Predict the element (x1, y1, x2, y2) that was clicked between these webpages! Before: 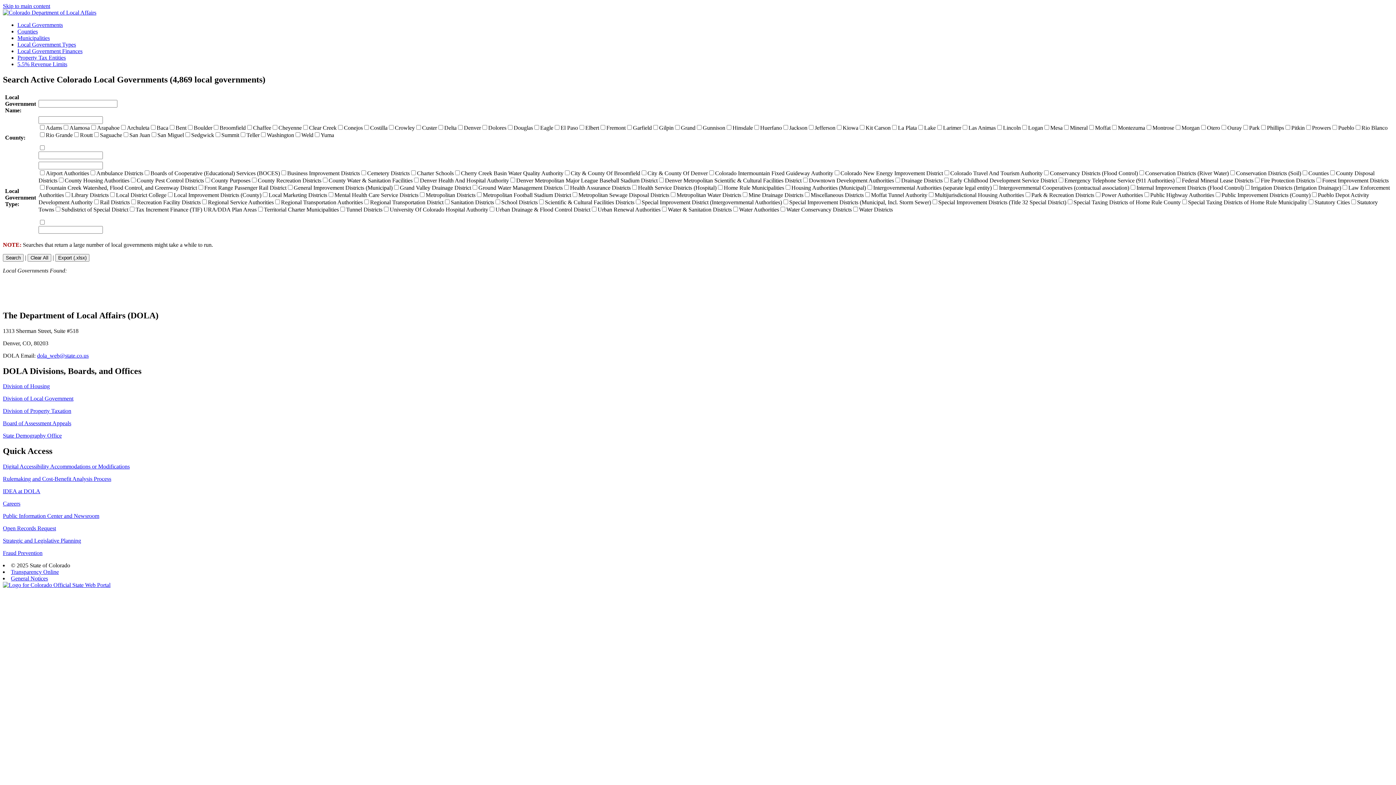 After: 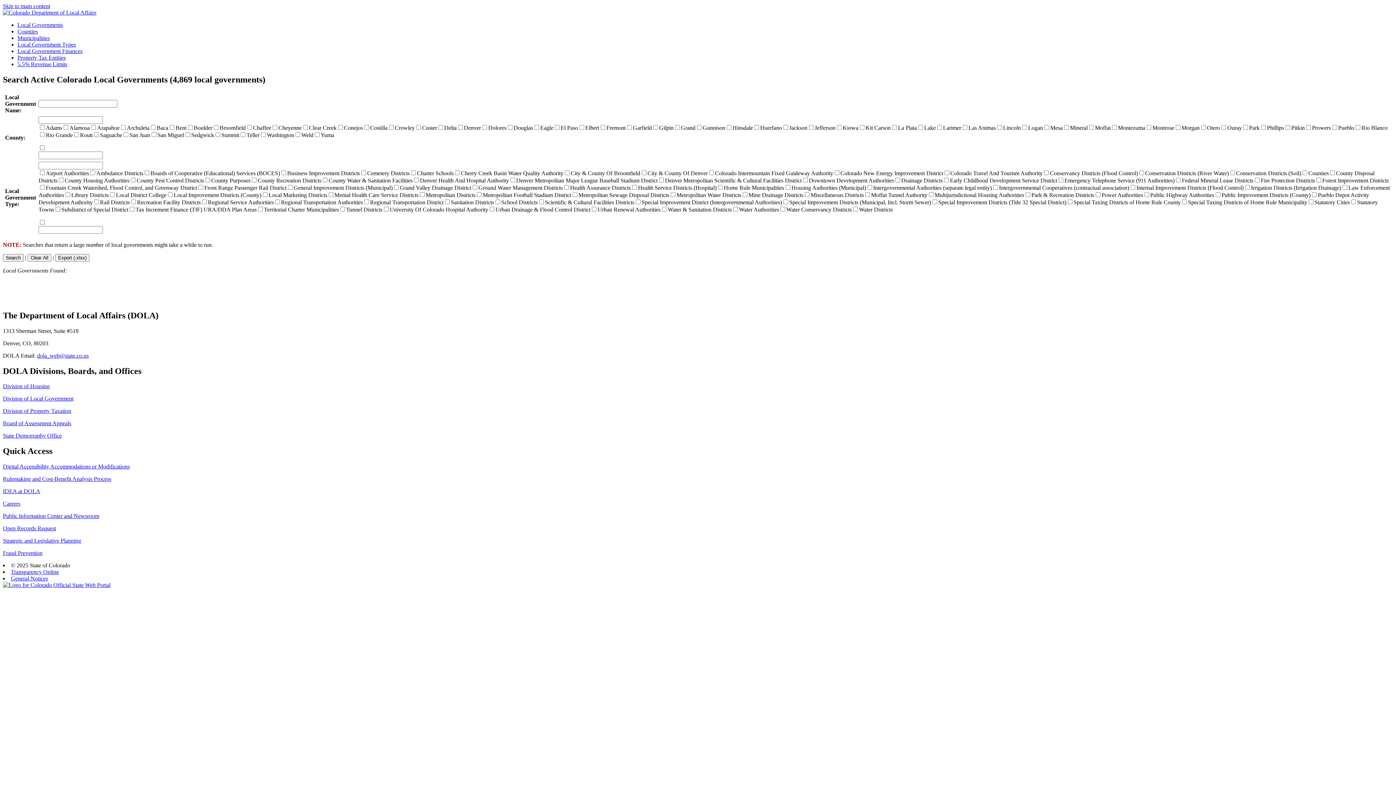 Action: label: Skip to main content bbox: (2, 2, 50, 9)